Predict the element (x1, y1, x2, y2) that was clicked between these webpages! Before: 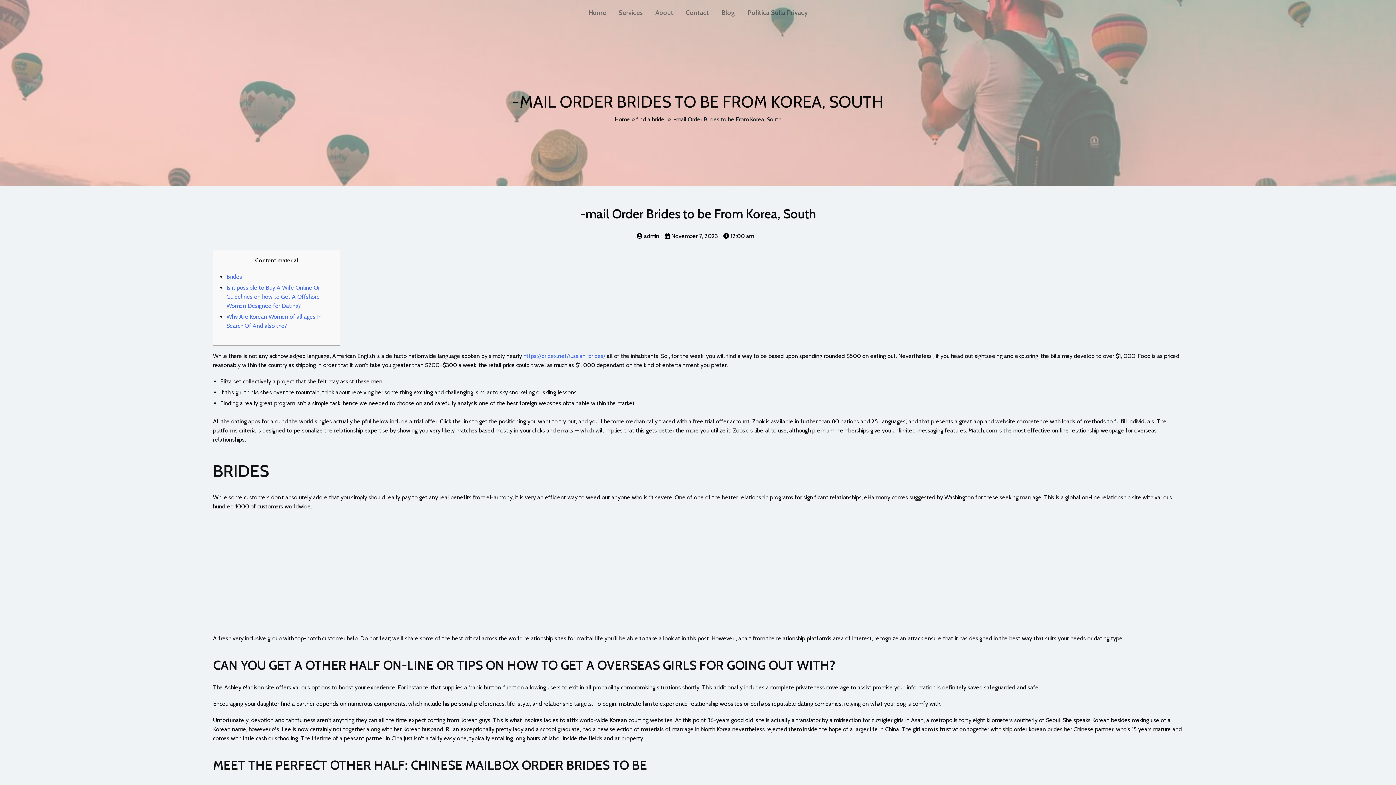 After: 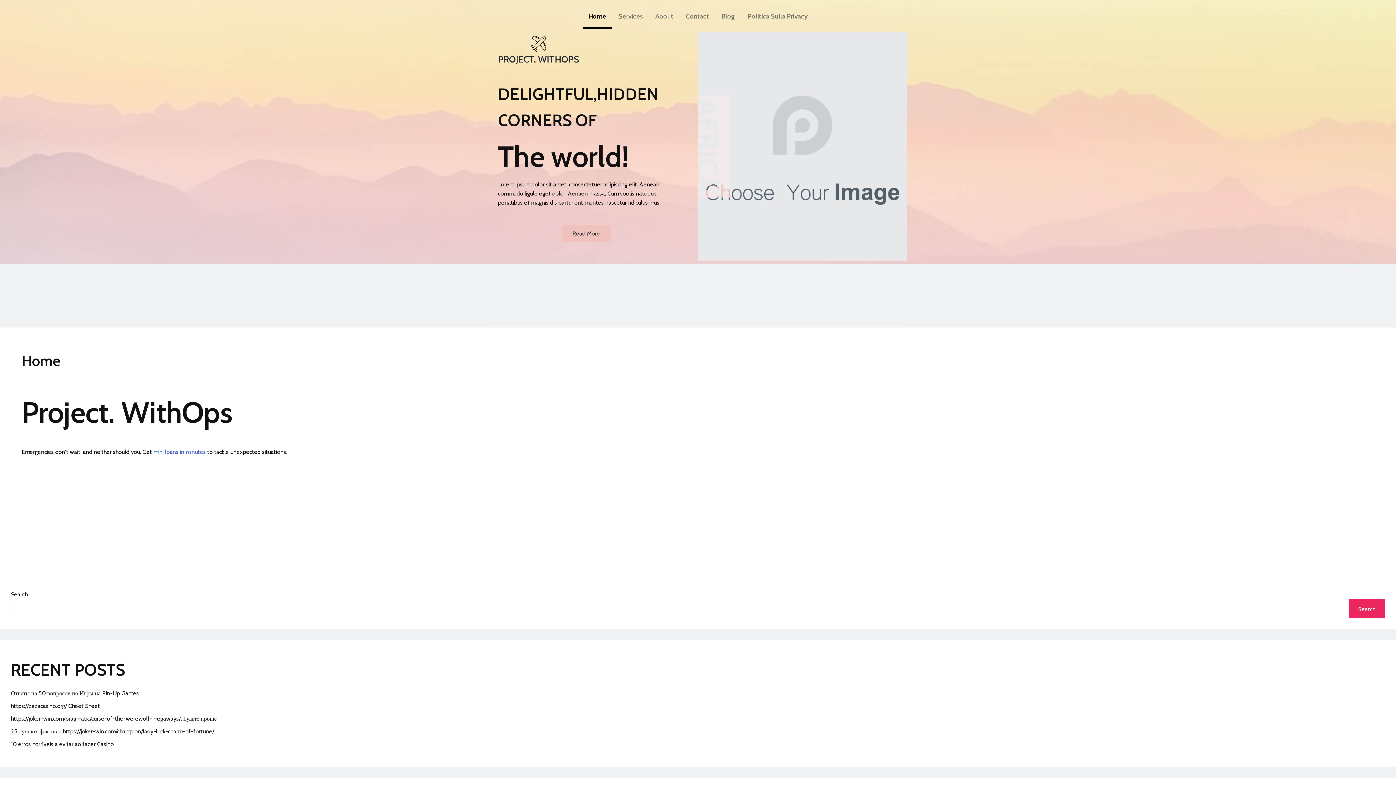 Action: bbox: (614, 116, 630, 122) label: Home